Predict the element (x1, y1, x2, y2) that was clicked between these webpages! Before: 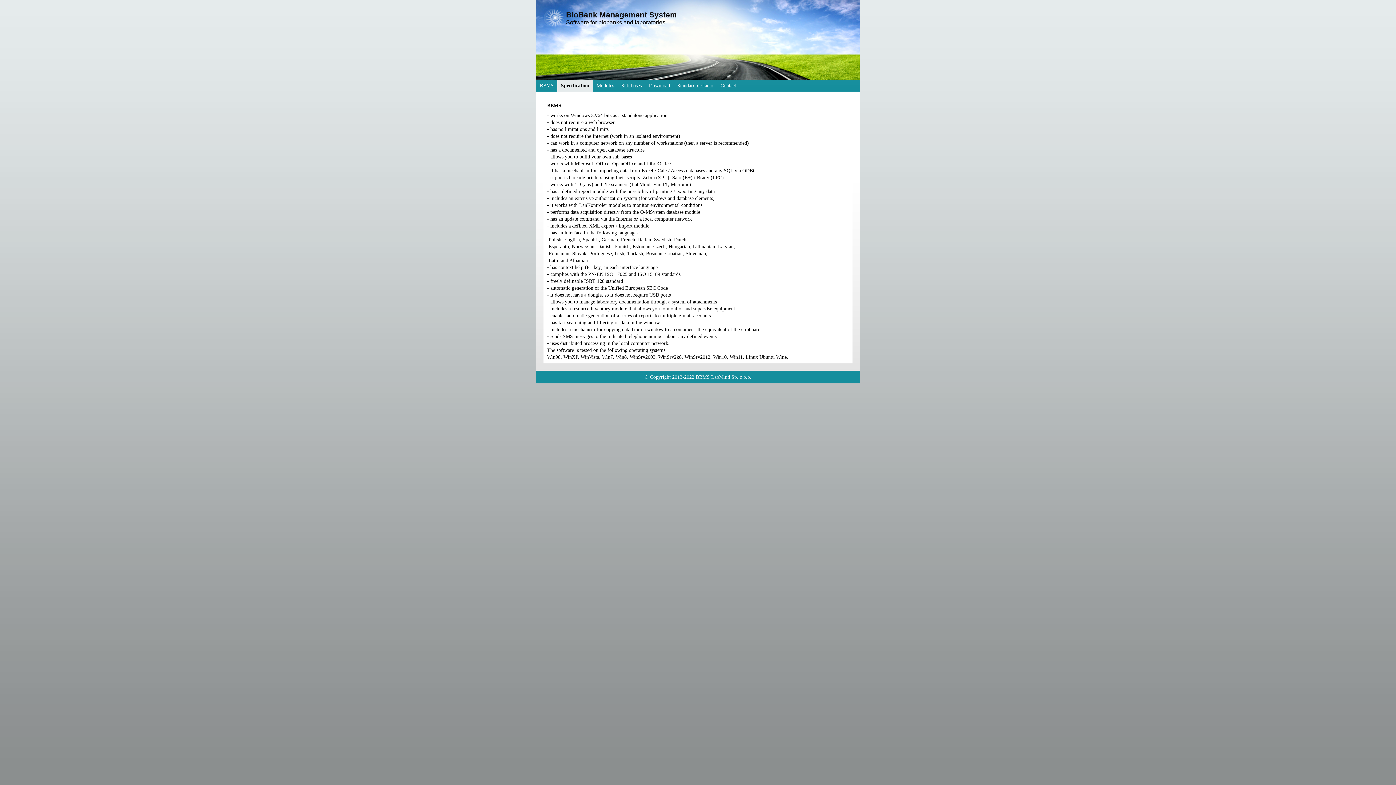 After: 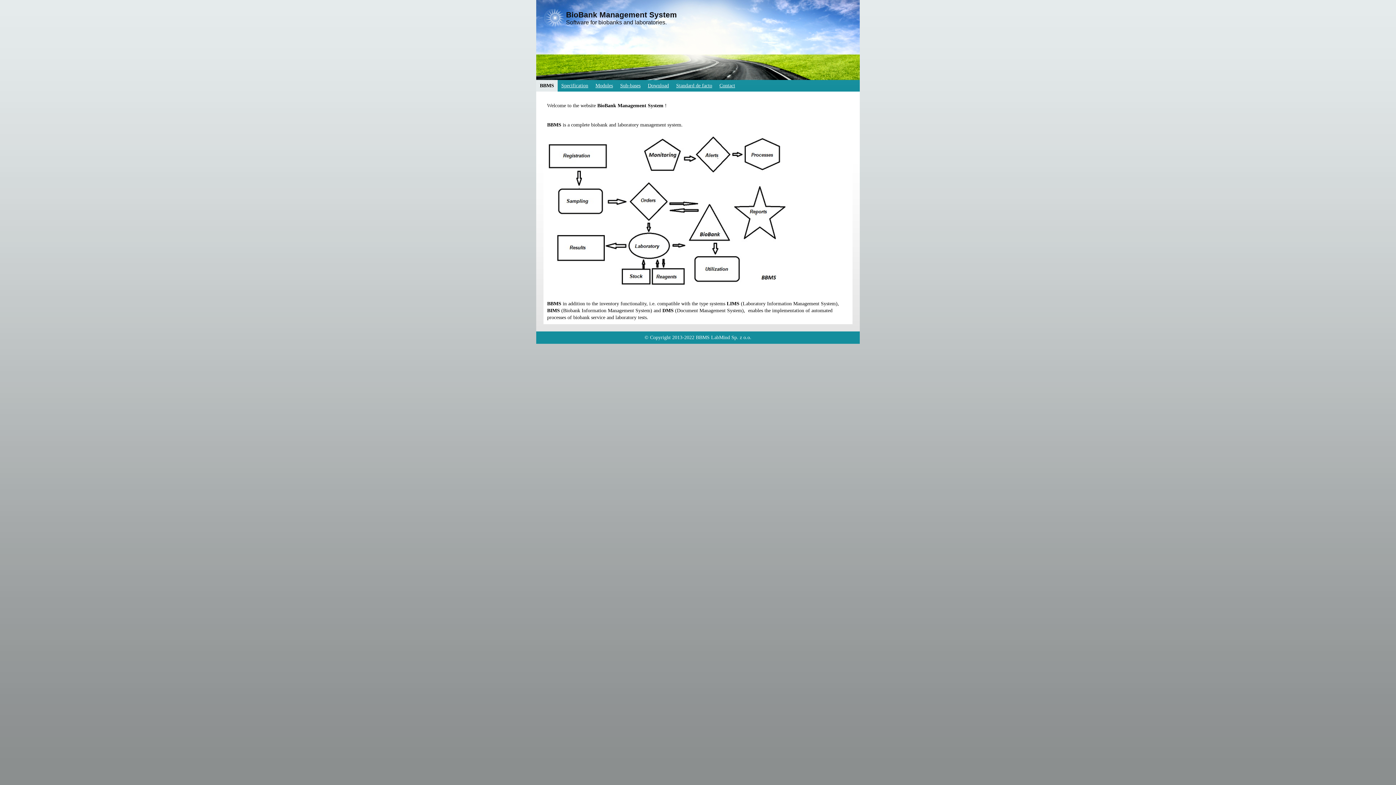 Action: label: BioBank Management System bbox: (566, 10, 677, 18)